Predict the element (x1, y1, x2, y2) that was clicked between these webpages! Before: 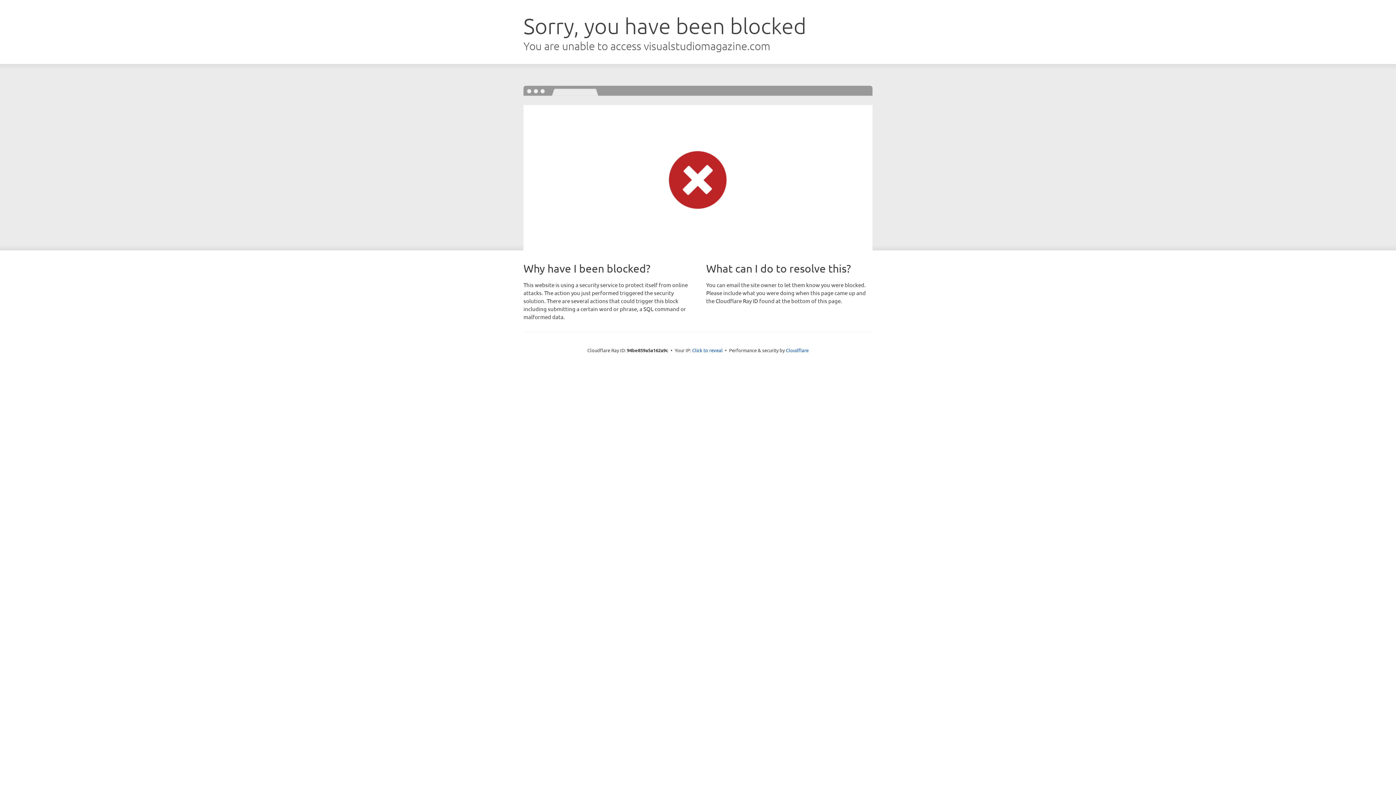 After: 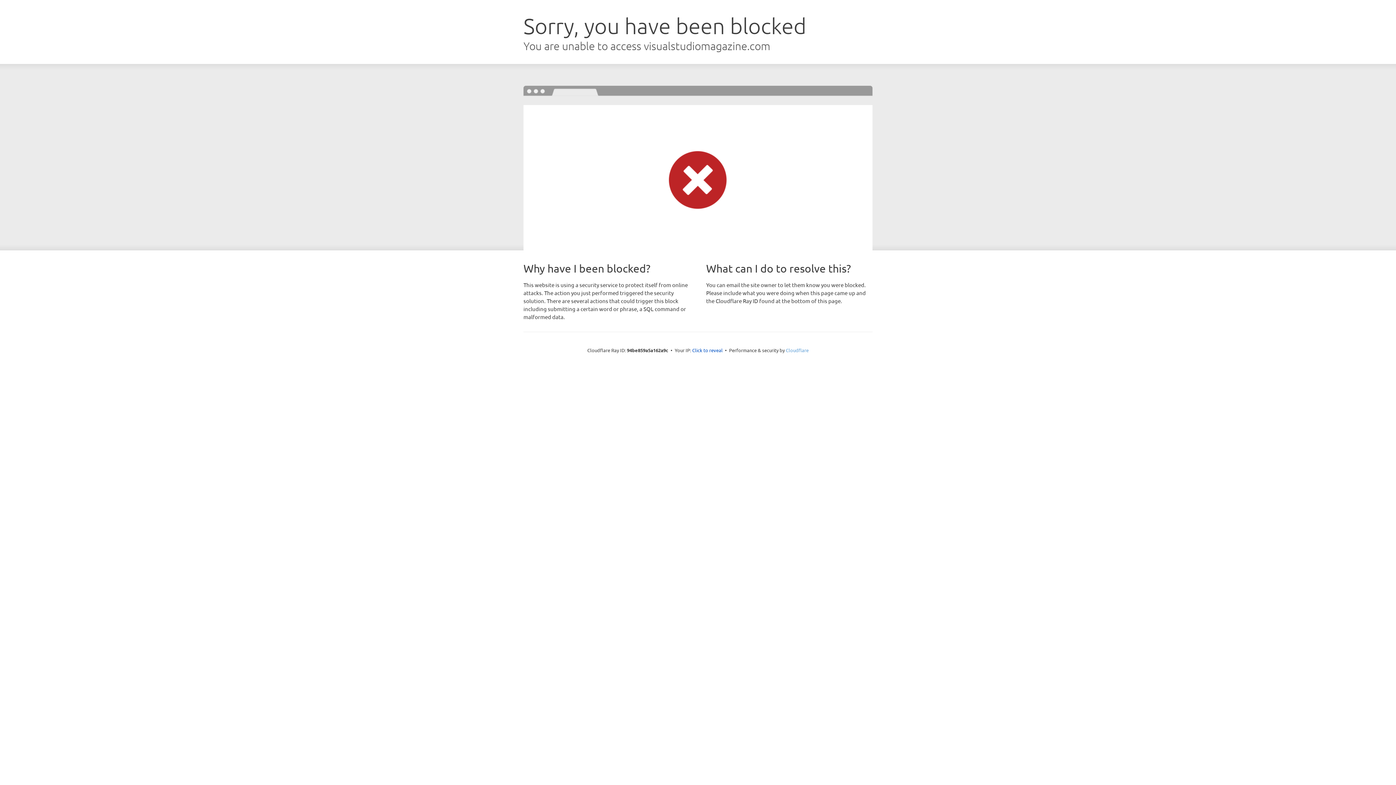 Action: label: Cloudflare bbox: (786, 347, 808, 353)